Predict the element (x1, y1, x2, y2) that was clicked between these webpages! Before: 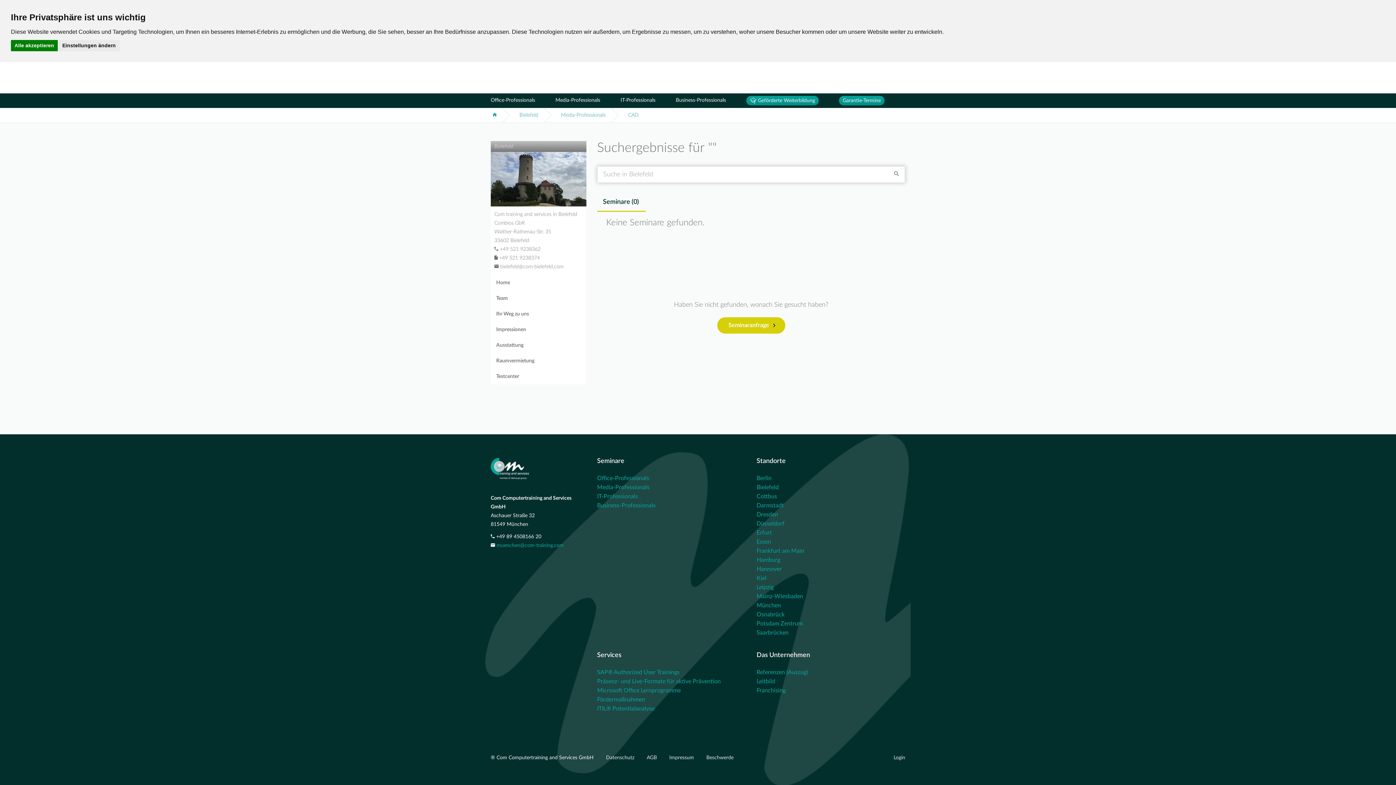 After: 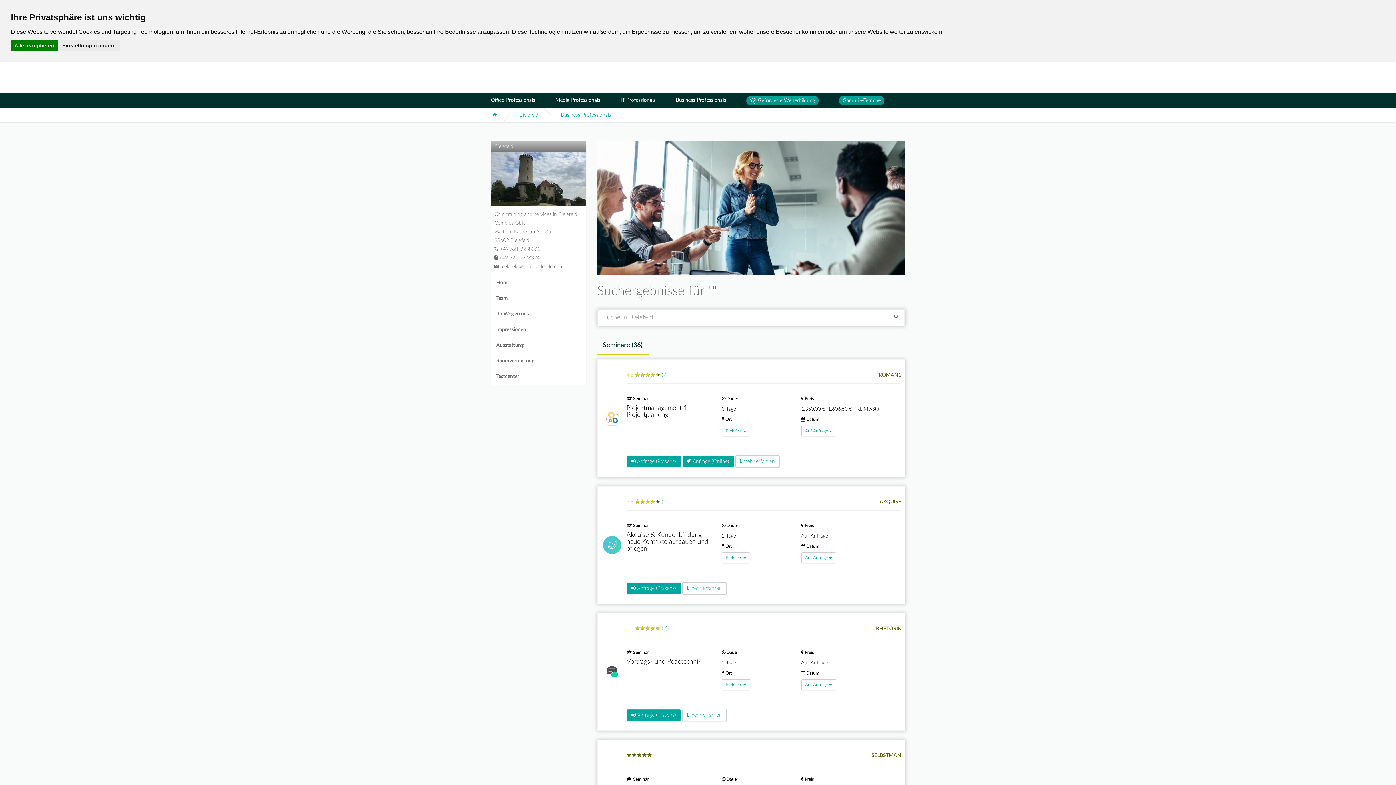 Action: label: Business-Professionals bbox: (676, 97, 726, 102)